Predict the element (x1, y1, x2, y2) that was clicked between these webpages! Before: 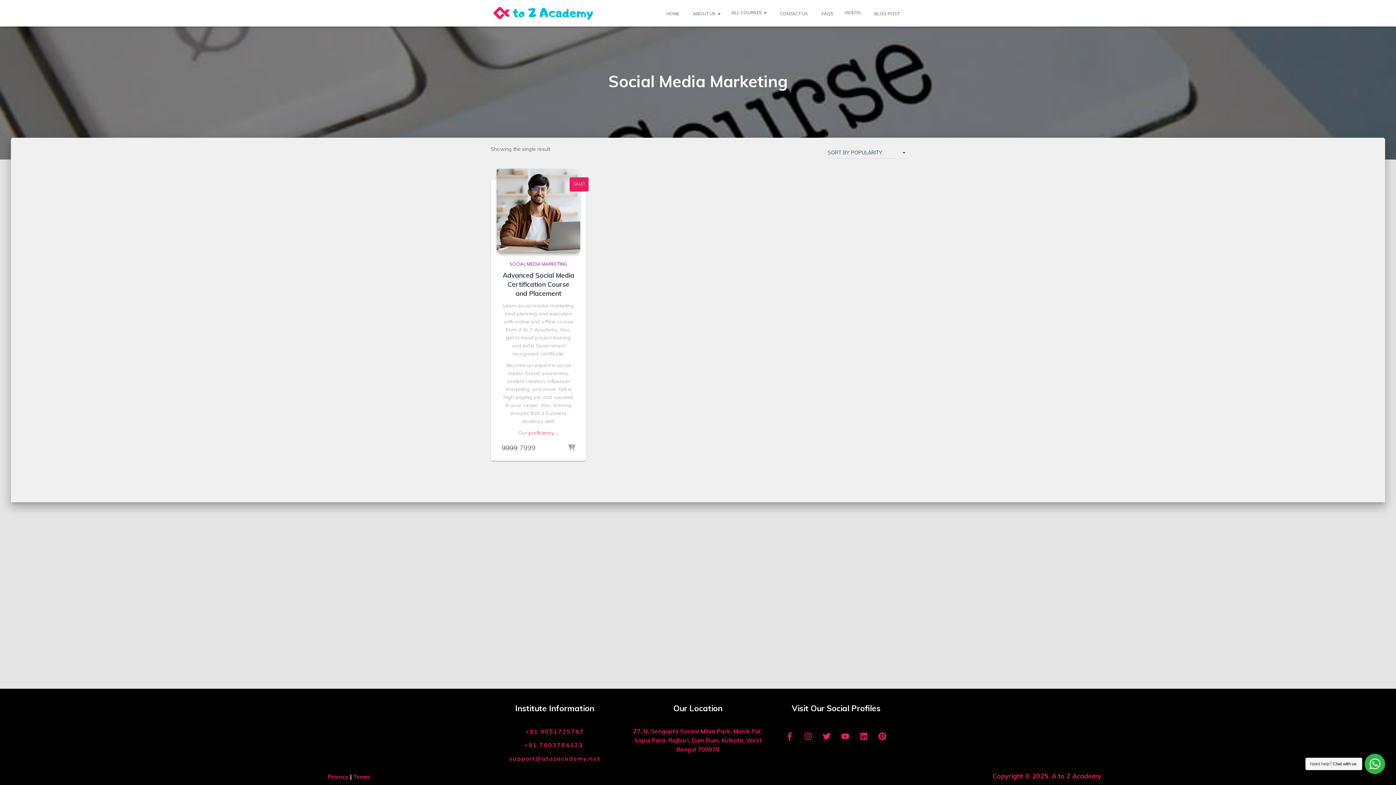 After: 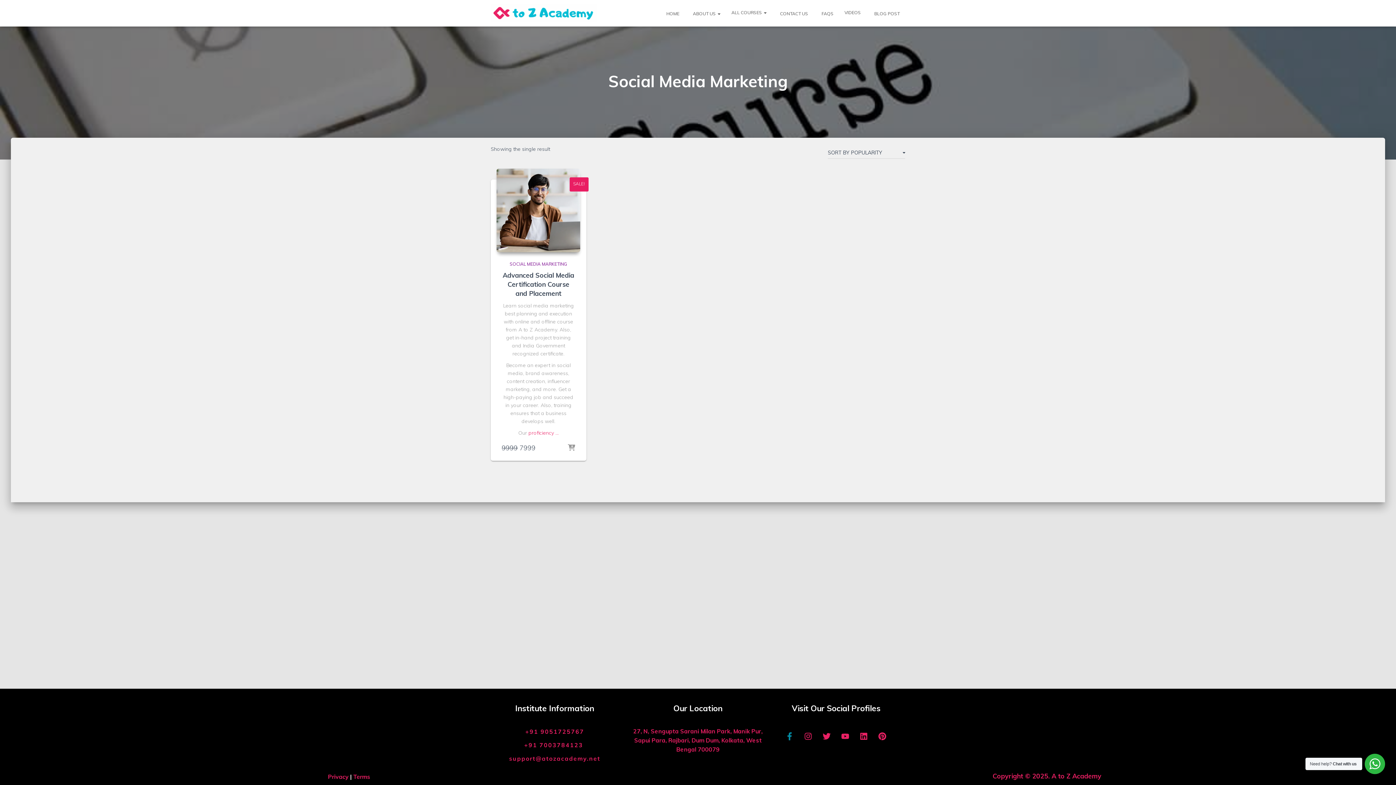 Action: label: Facebook-f bbox: (781, 728, 797, 744)